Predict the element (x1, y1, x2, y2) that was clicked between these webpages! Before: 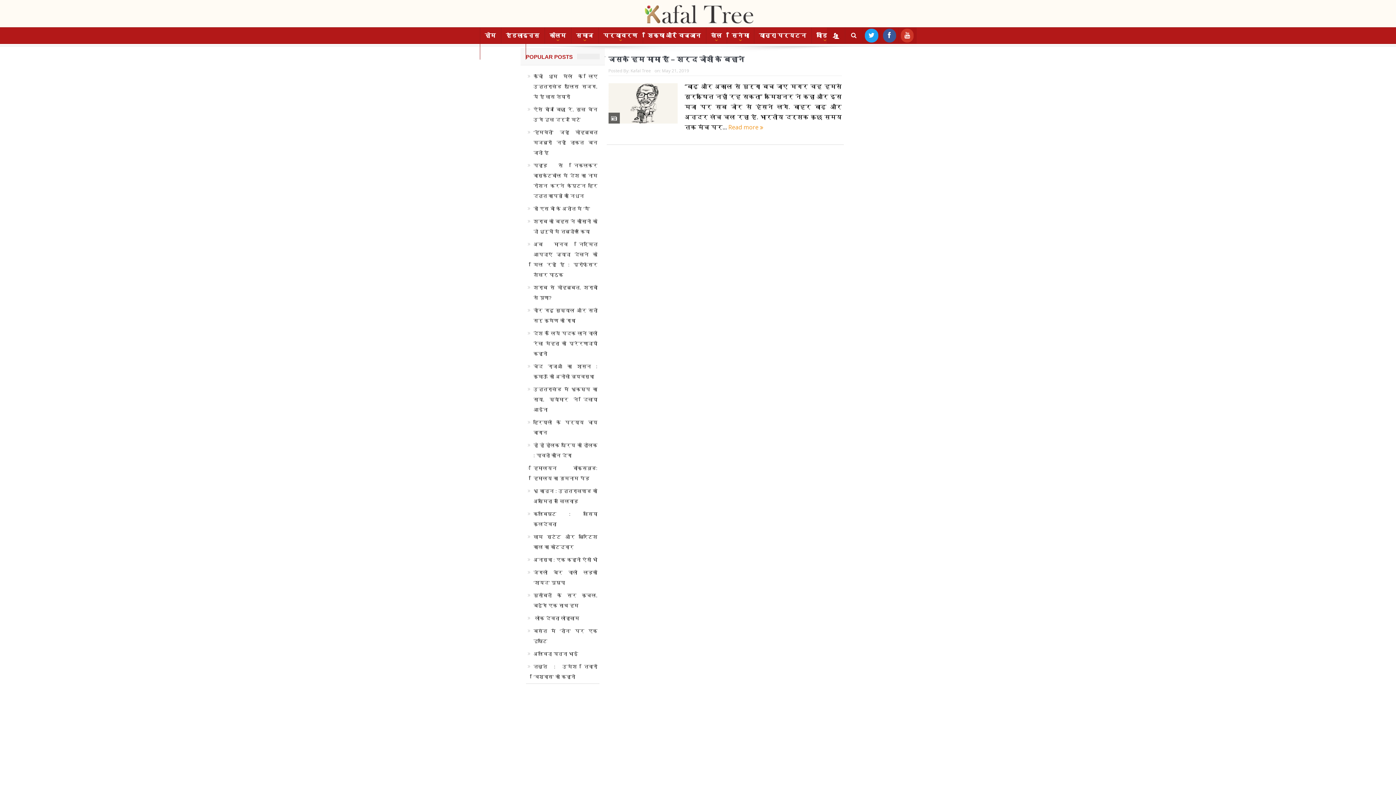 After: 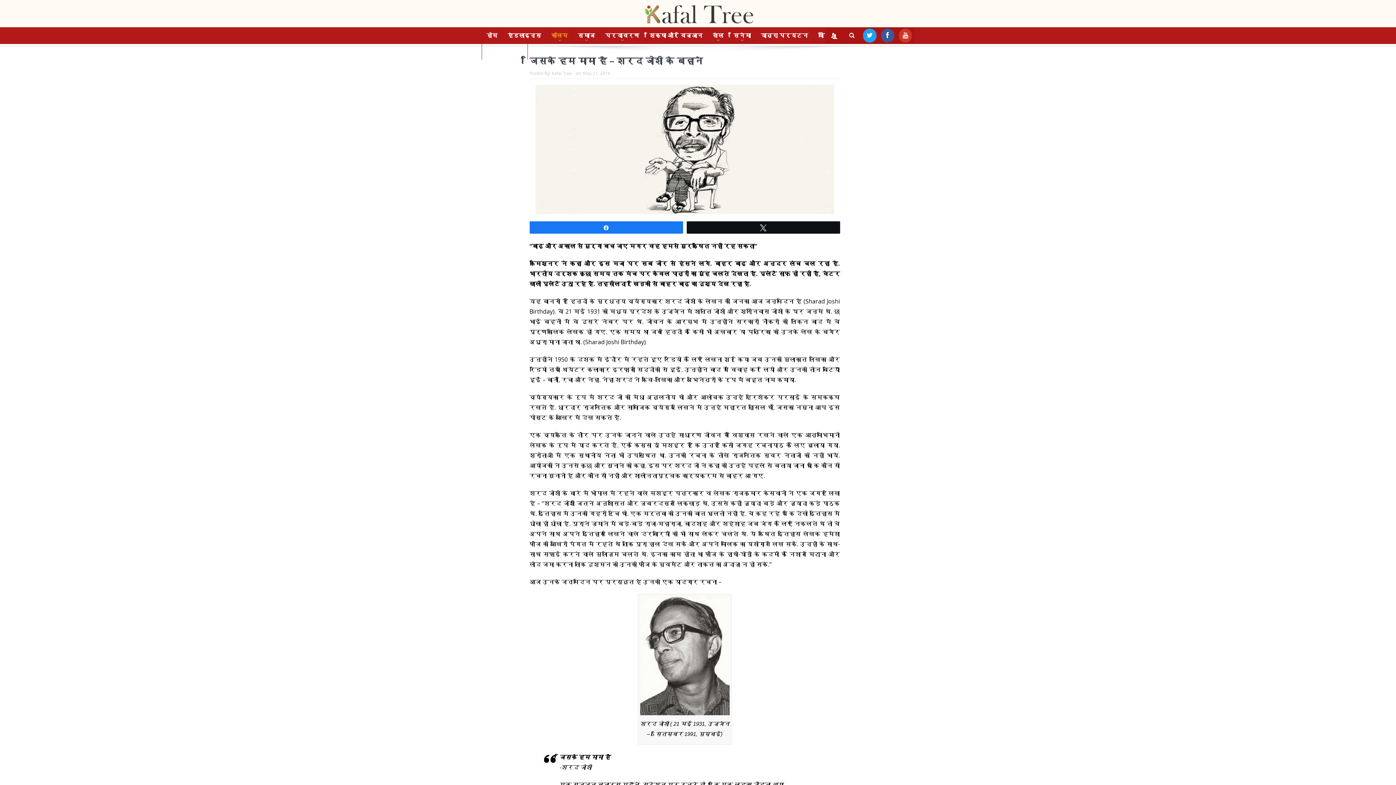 Action: label: जिसके हम मामा हैं – शरद जोशी के बहाने bbox: (608, 55, 744, 63)